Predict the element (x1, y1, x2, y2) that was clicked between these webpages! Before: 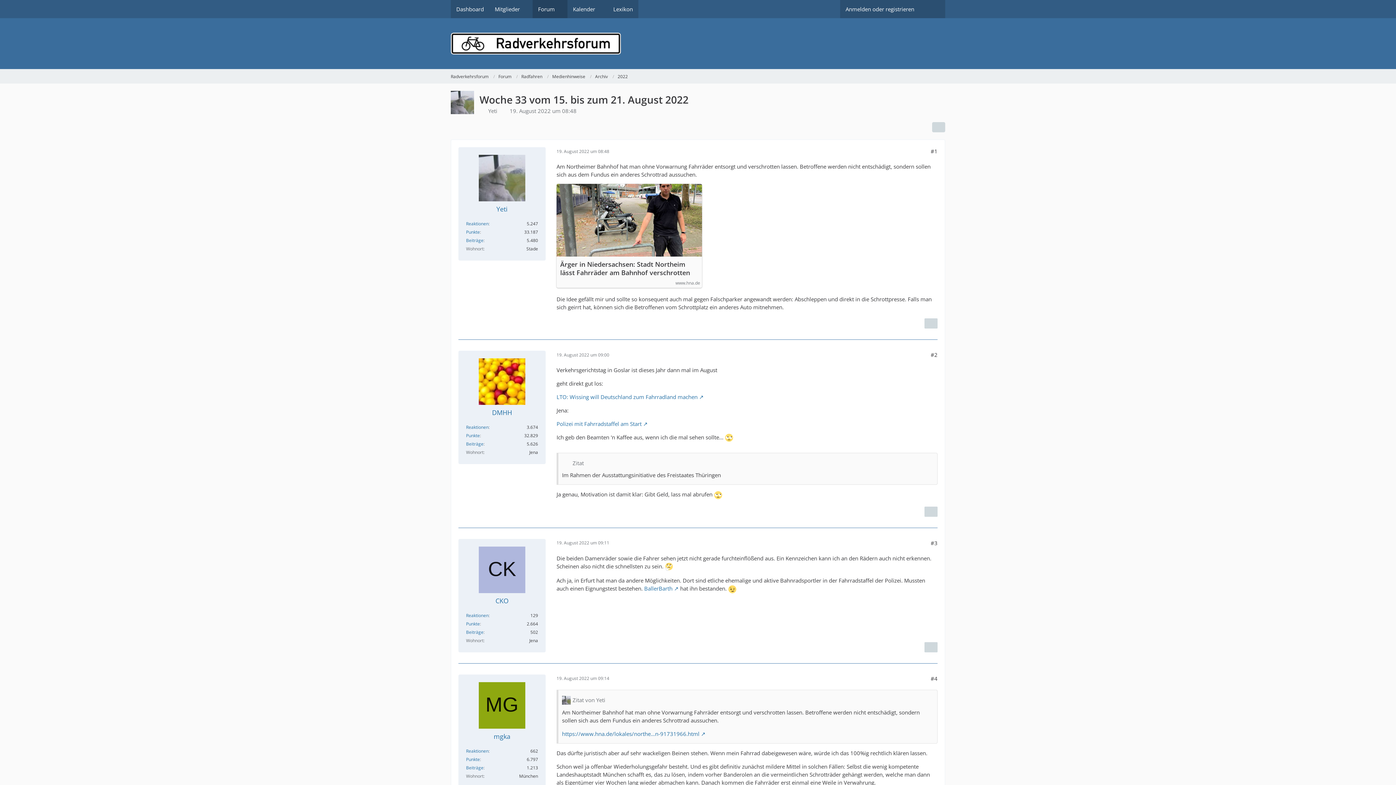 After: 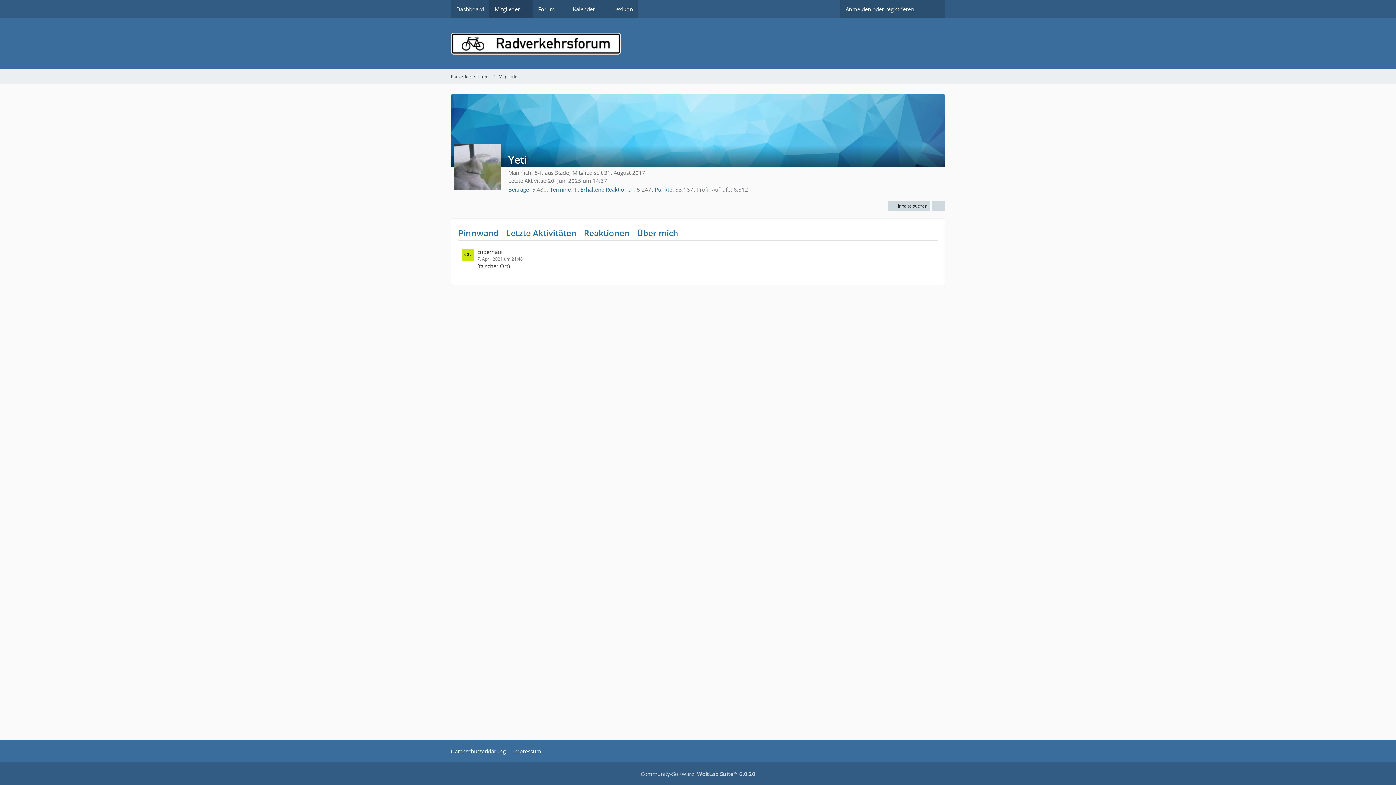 Action: bbox: (478, 154, 525, 201)